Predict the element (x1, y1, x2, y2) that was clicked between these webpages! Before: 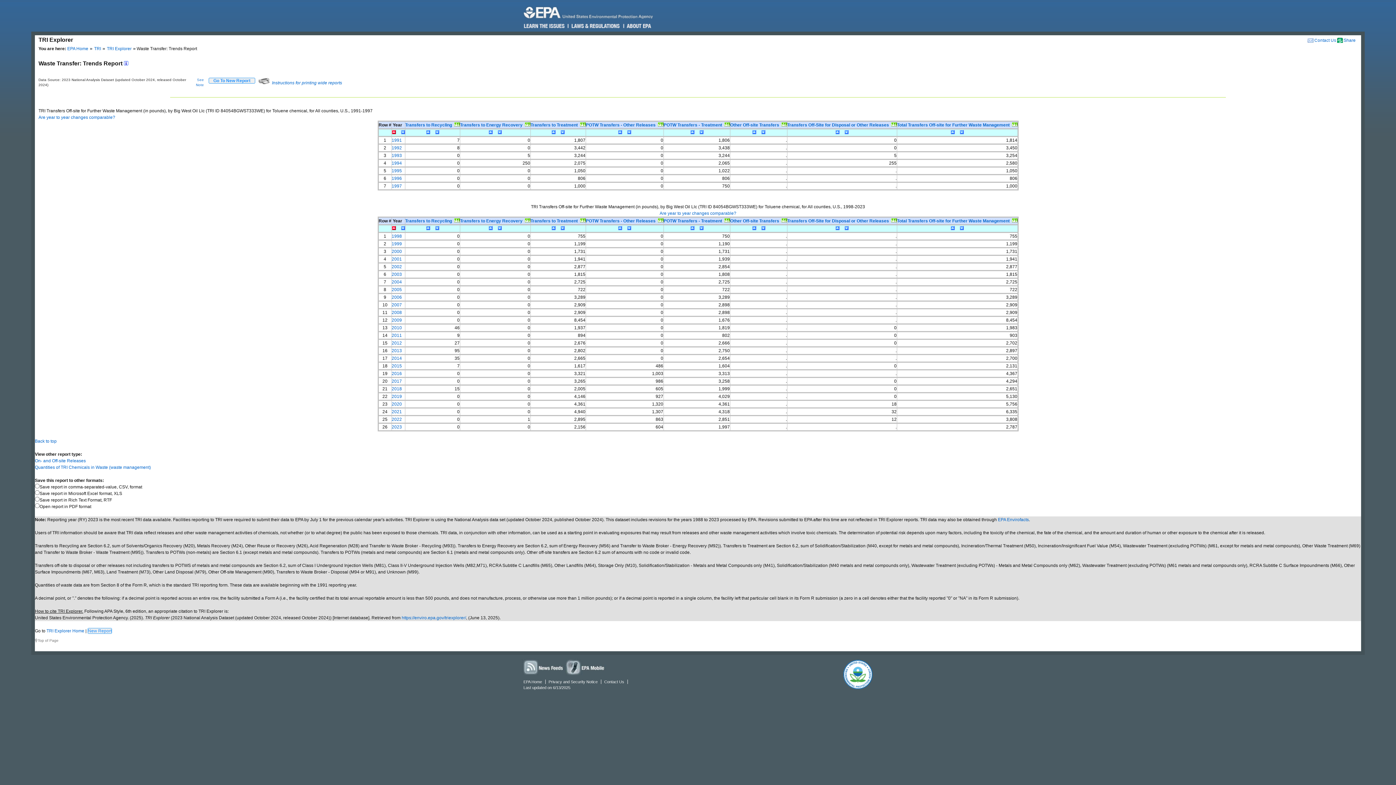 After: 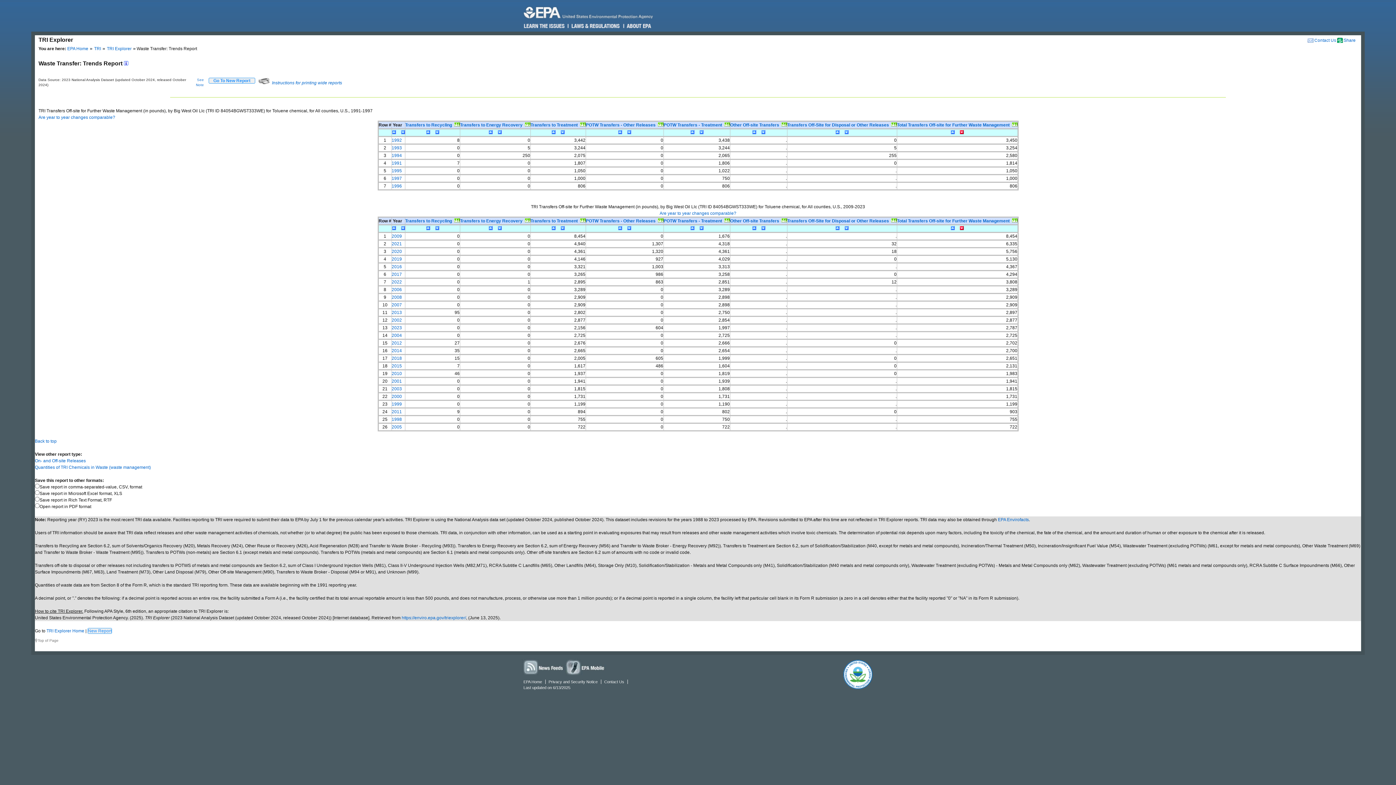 Action: bbox: (958, 130, 964, 135)